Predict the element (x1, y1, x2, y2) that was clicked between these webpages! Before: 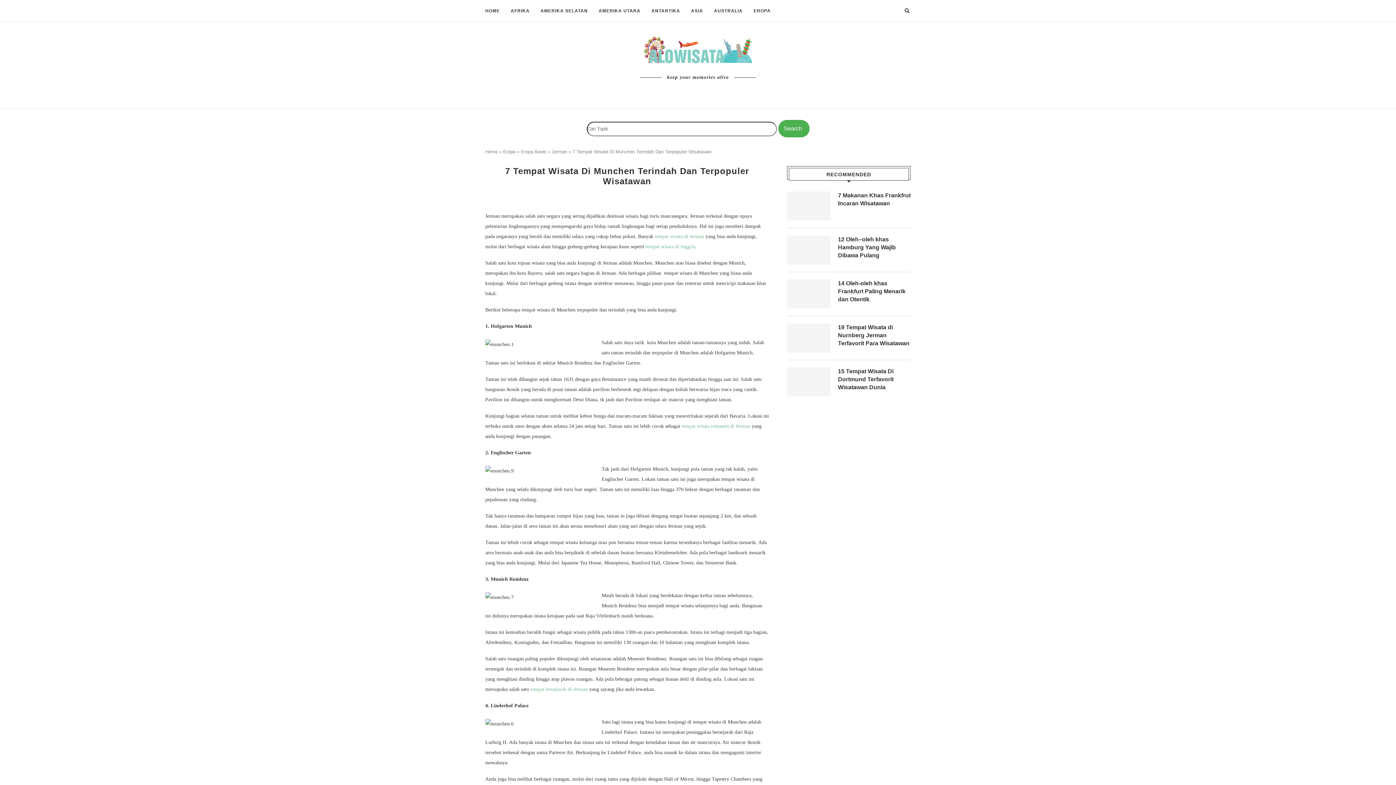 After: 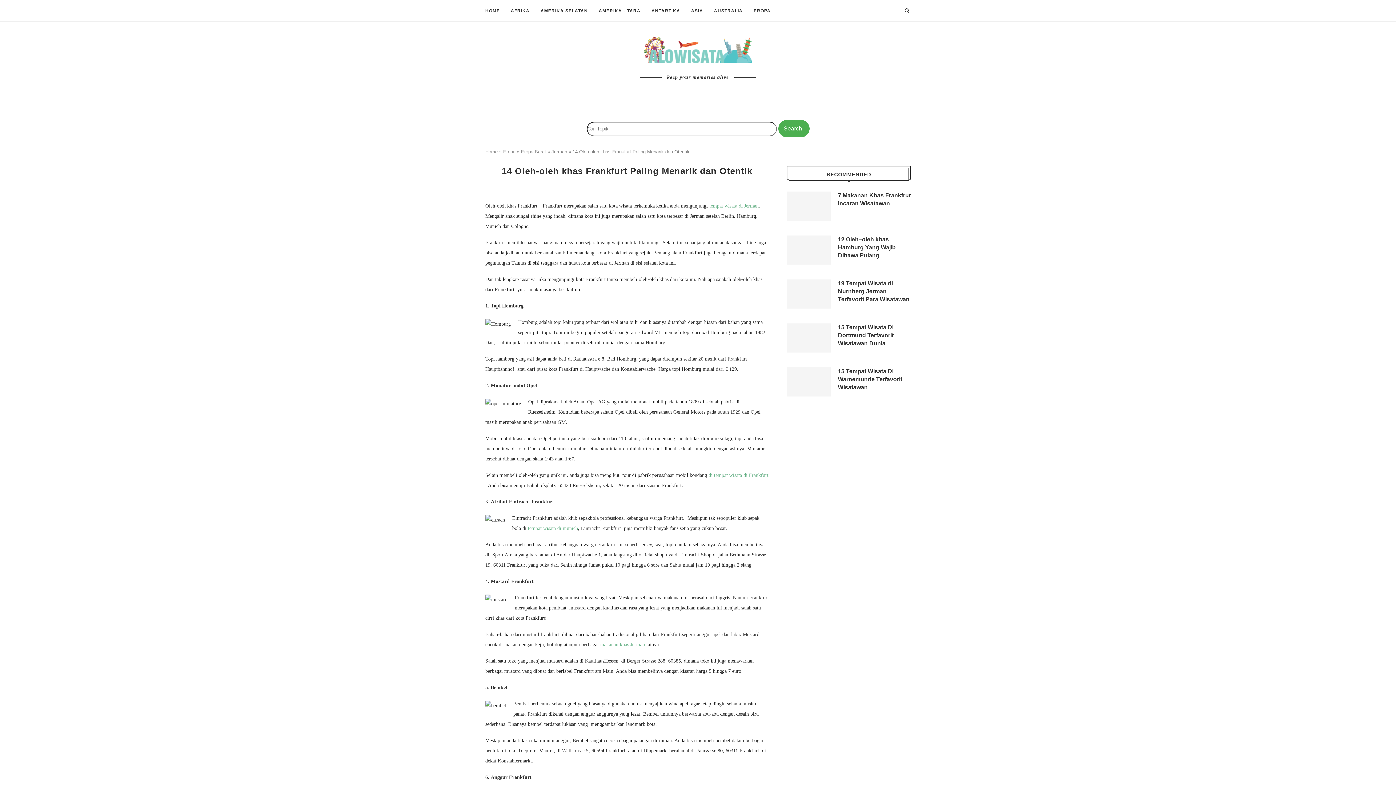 Action: bbox: (787, 279, 830, 308)